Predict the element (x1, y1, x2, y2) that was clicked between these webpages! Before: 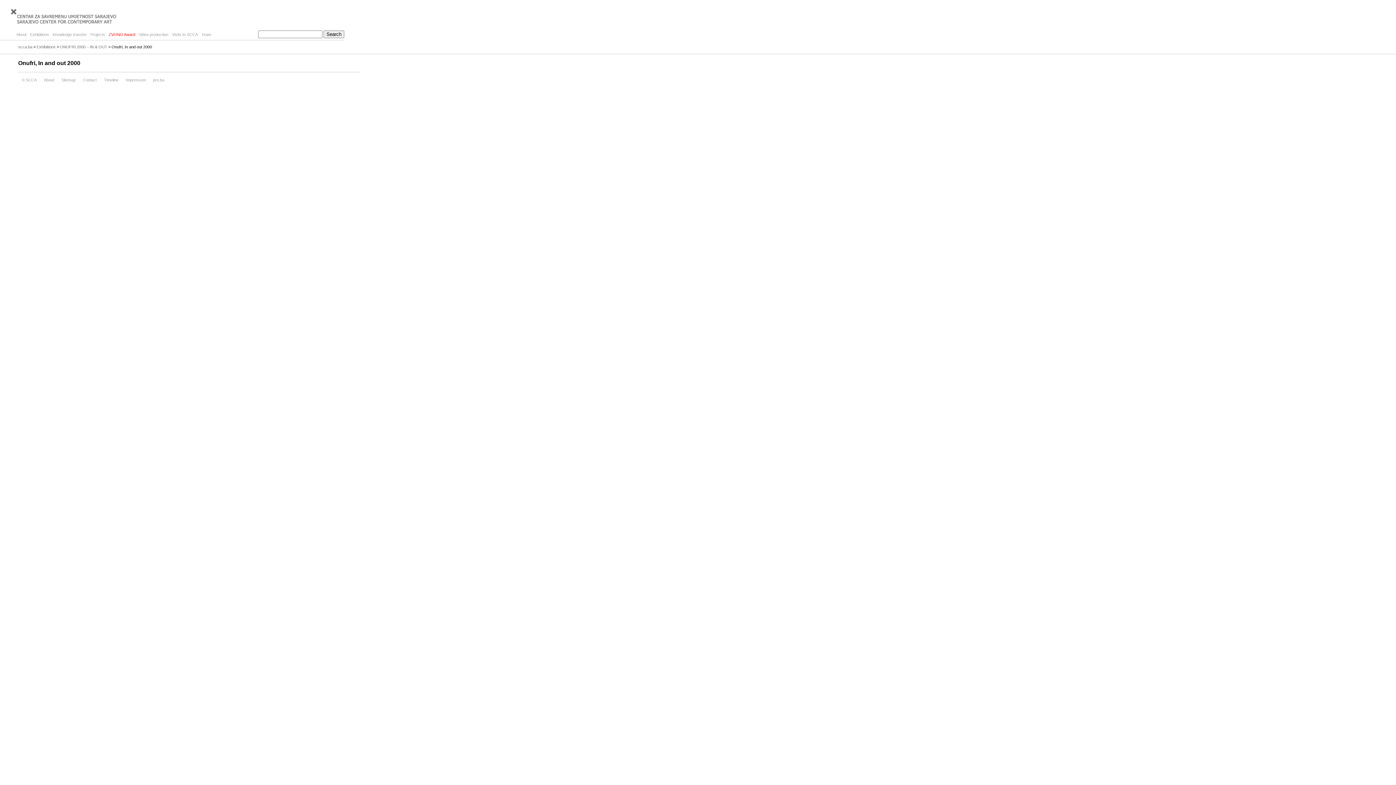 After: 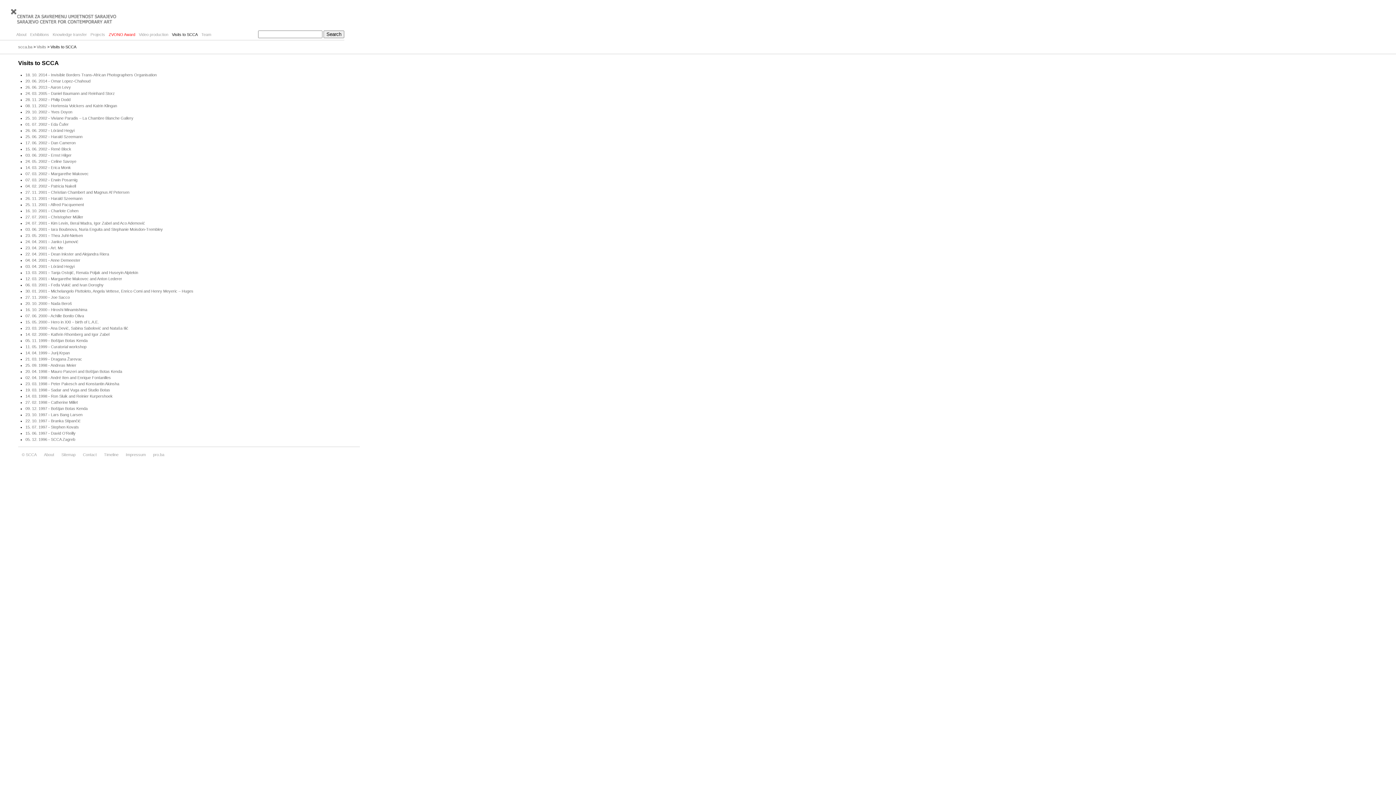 Action: bbox: (170, 29, 199, 40) label: Visits to SCCA